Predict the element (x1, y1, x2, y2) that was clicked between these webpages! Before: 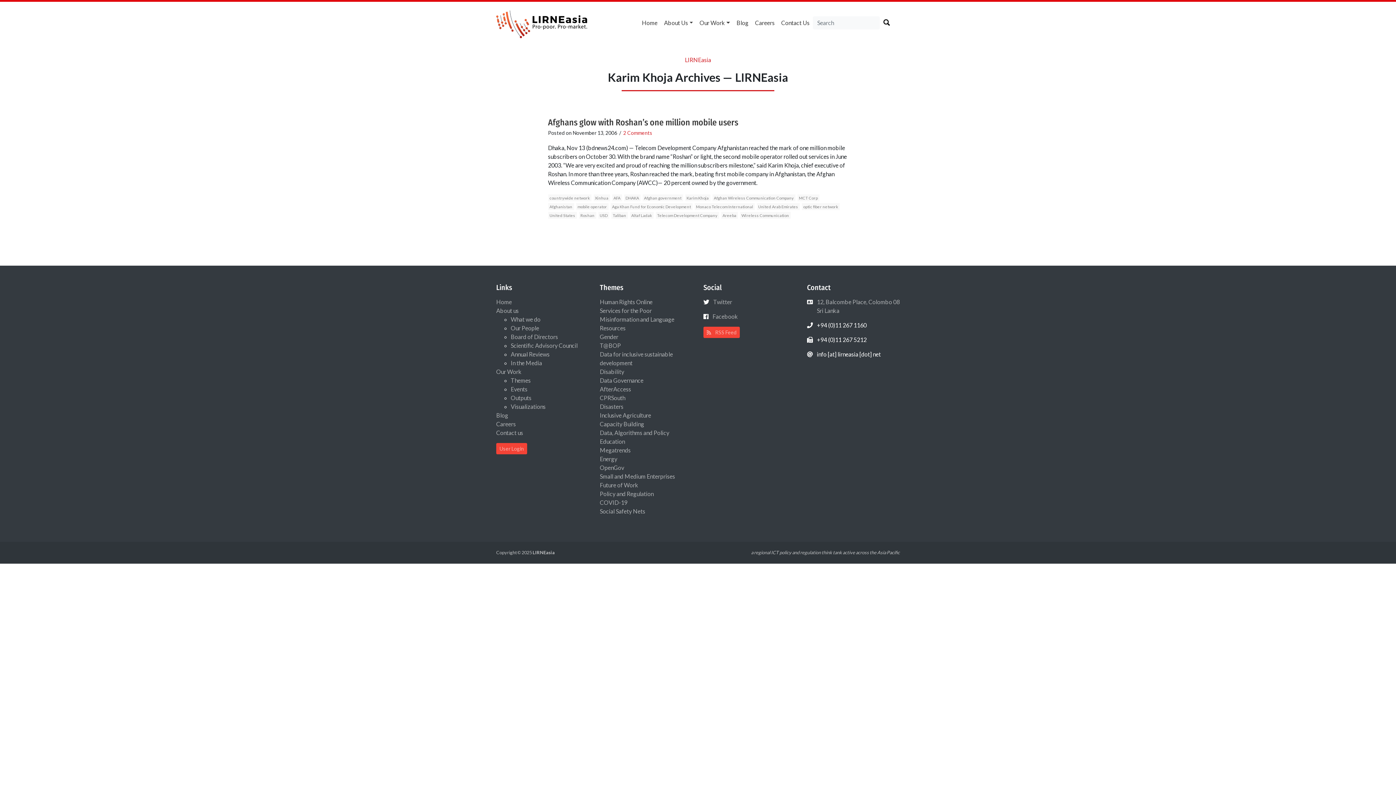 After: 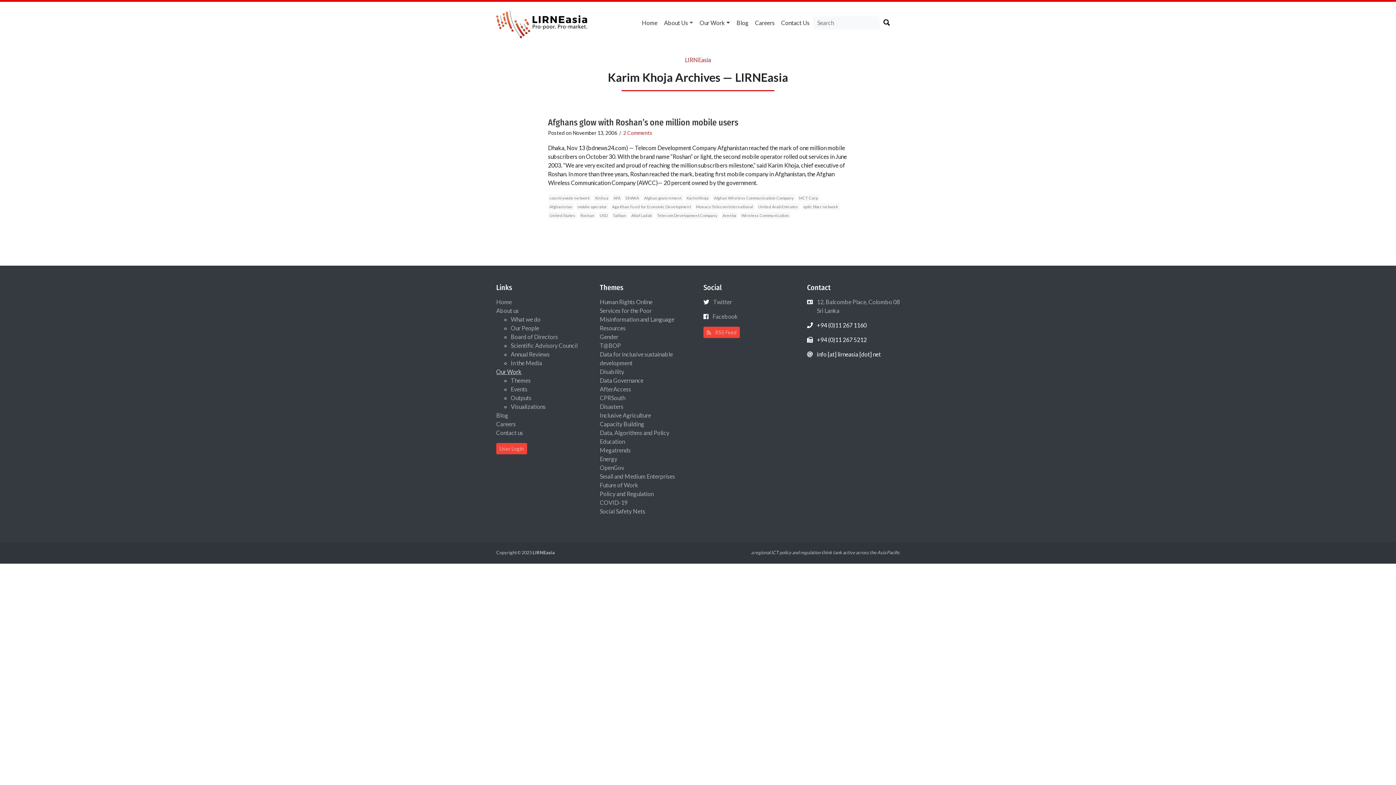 Action: label: Our Work bbox: (496, 368, 521, 375)